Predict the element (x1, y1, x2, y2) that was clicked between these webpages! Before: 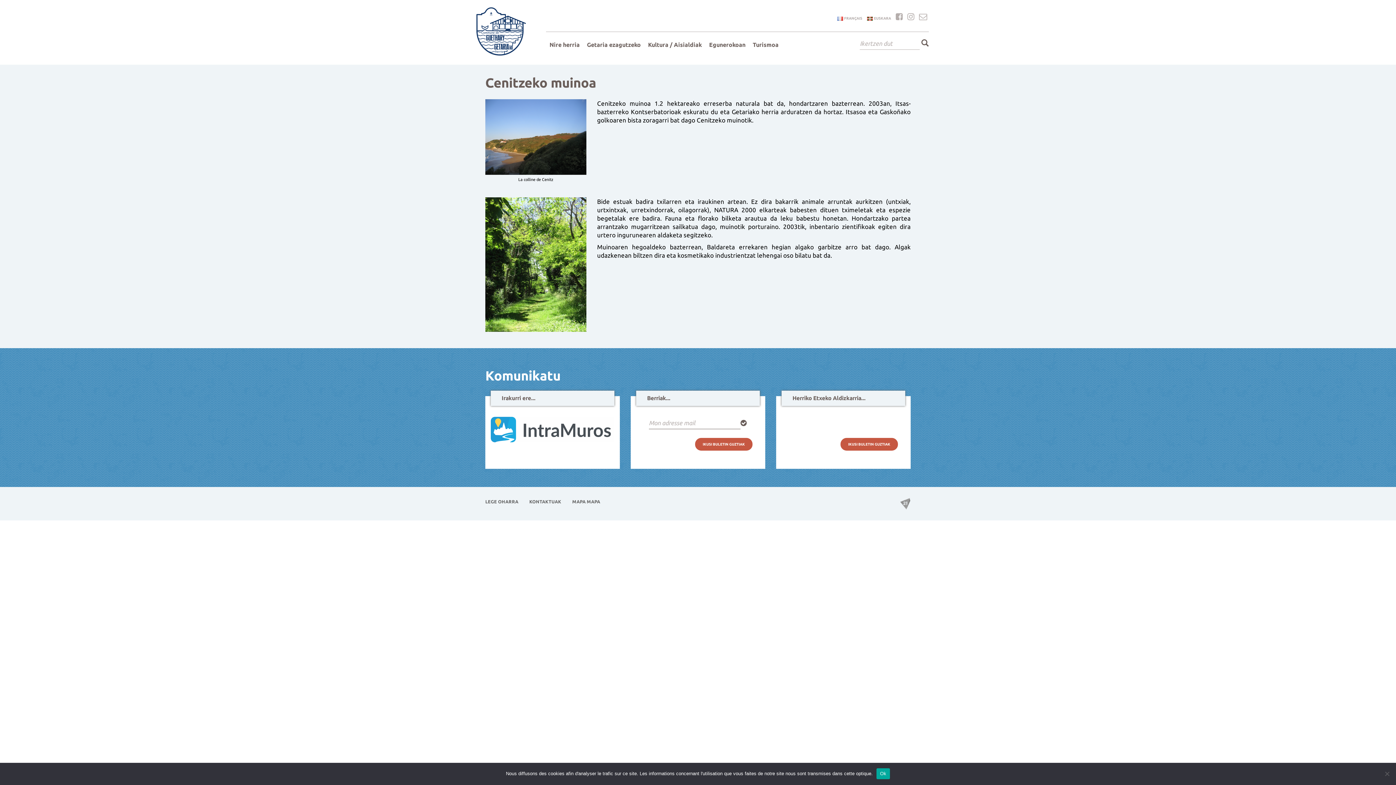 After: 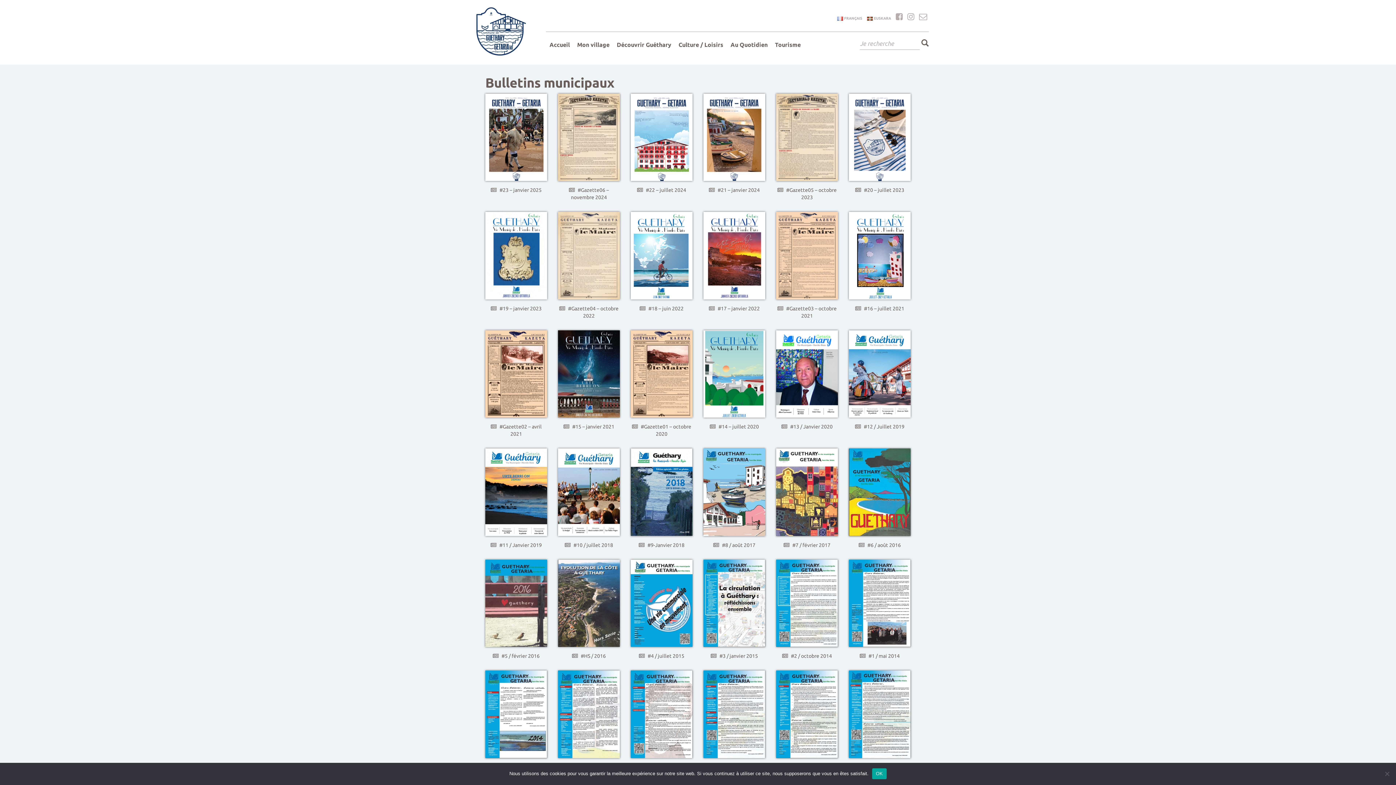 Action: bbox: (840, 438, 898, 451) label: IKUSI BULETIN GUZTIAK